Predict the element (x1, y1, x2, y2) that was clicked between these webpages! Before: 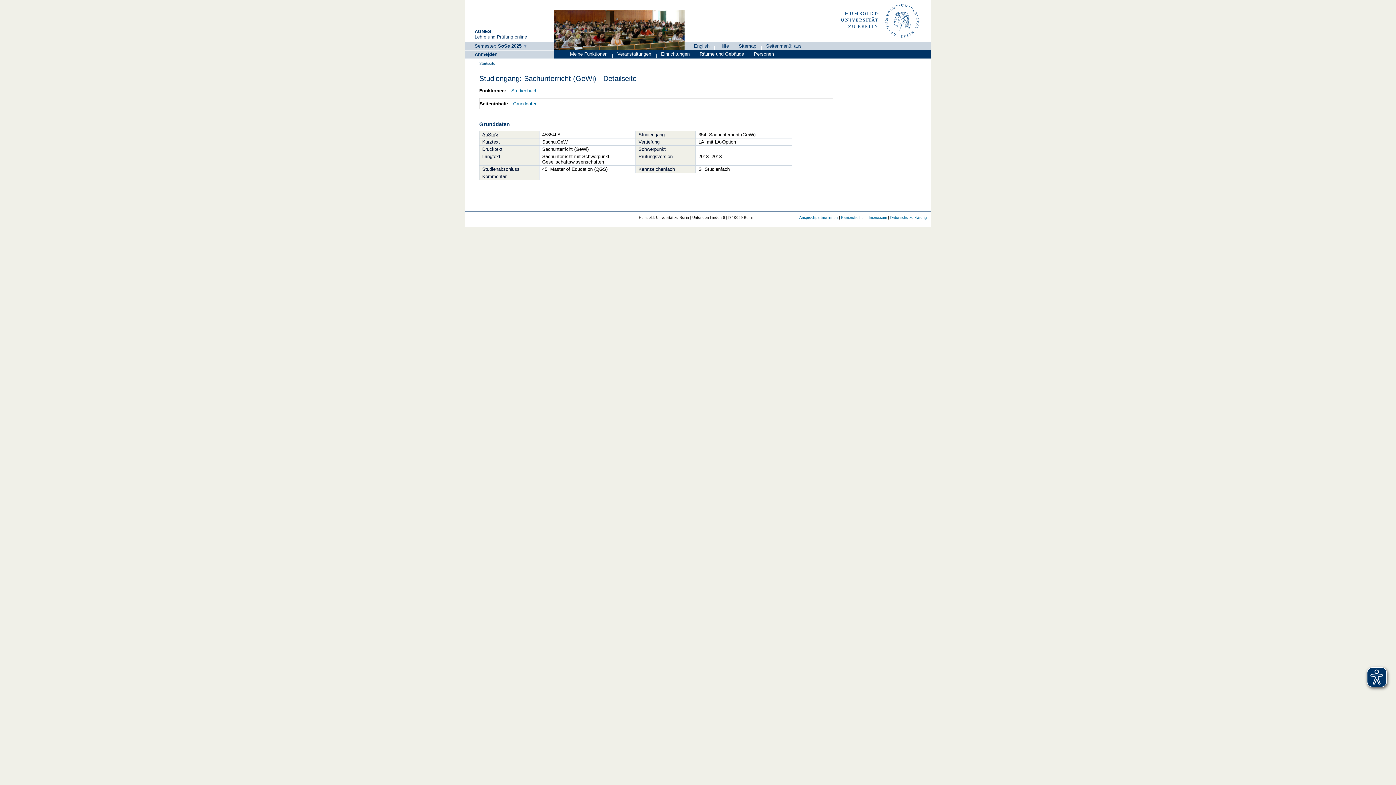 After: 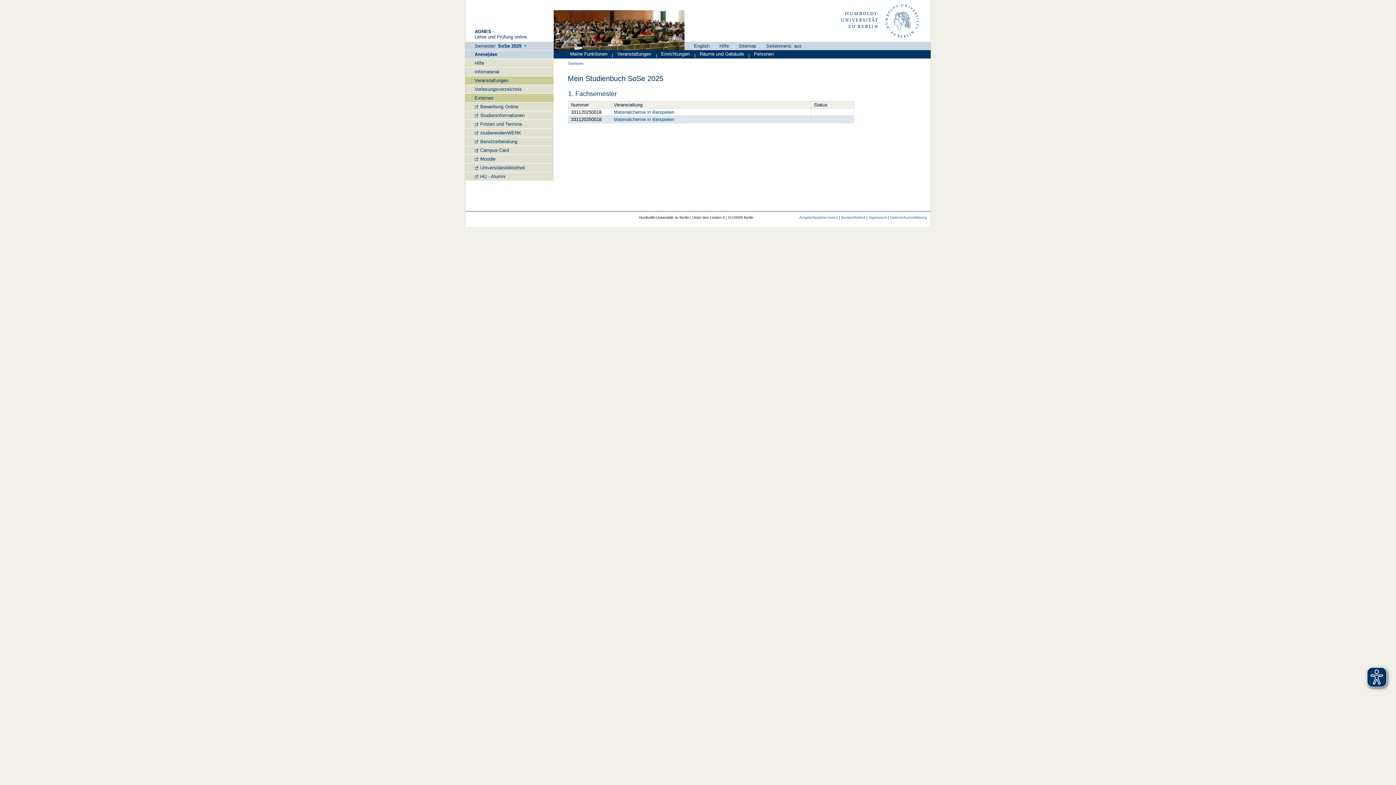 Action: label: Studienbuch bbox: (511, 88, 537, 93)